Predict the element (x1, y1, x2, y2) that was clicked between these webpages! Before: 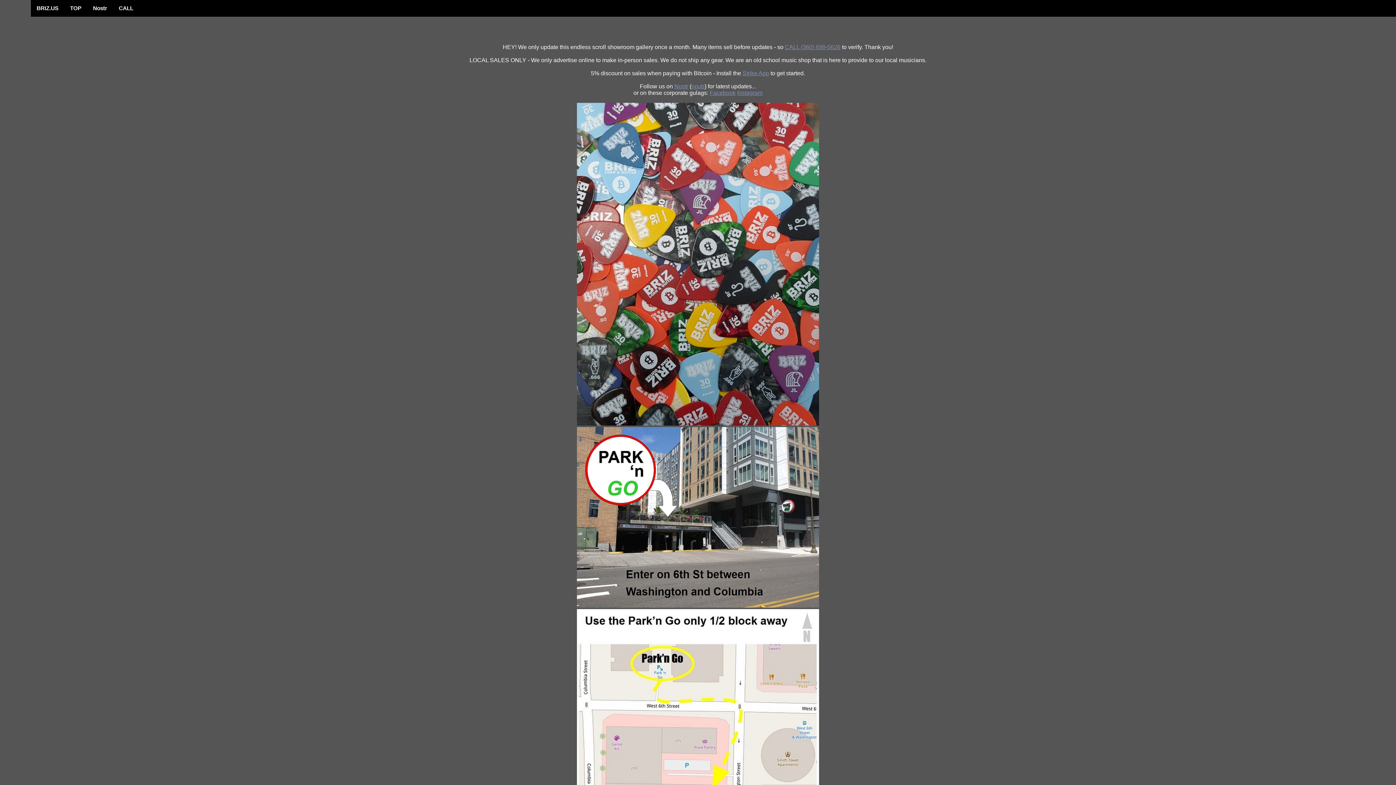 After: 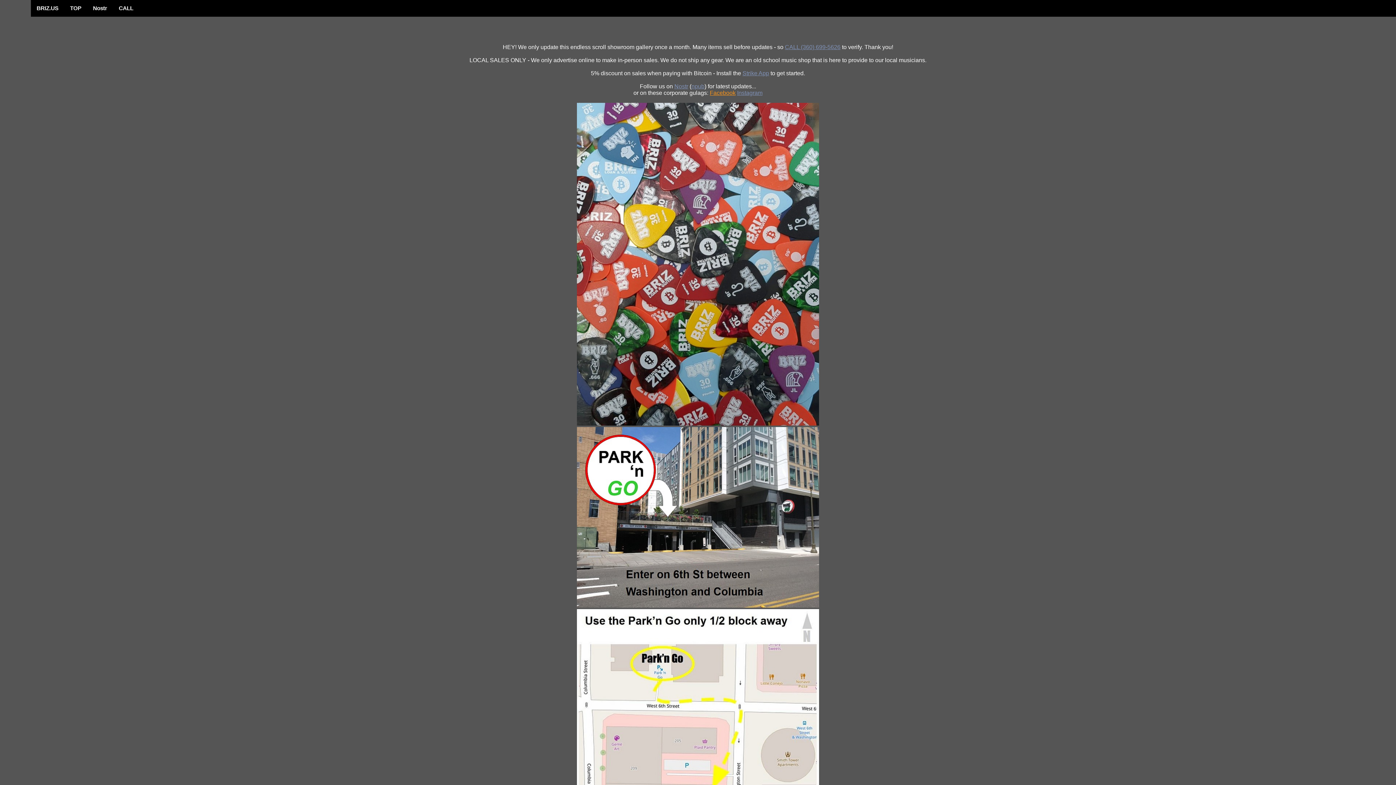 Action: bbox: (710, 89, 735, 95) label: Facebook